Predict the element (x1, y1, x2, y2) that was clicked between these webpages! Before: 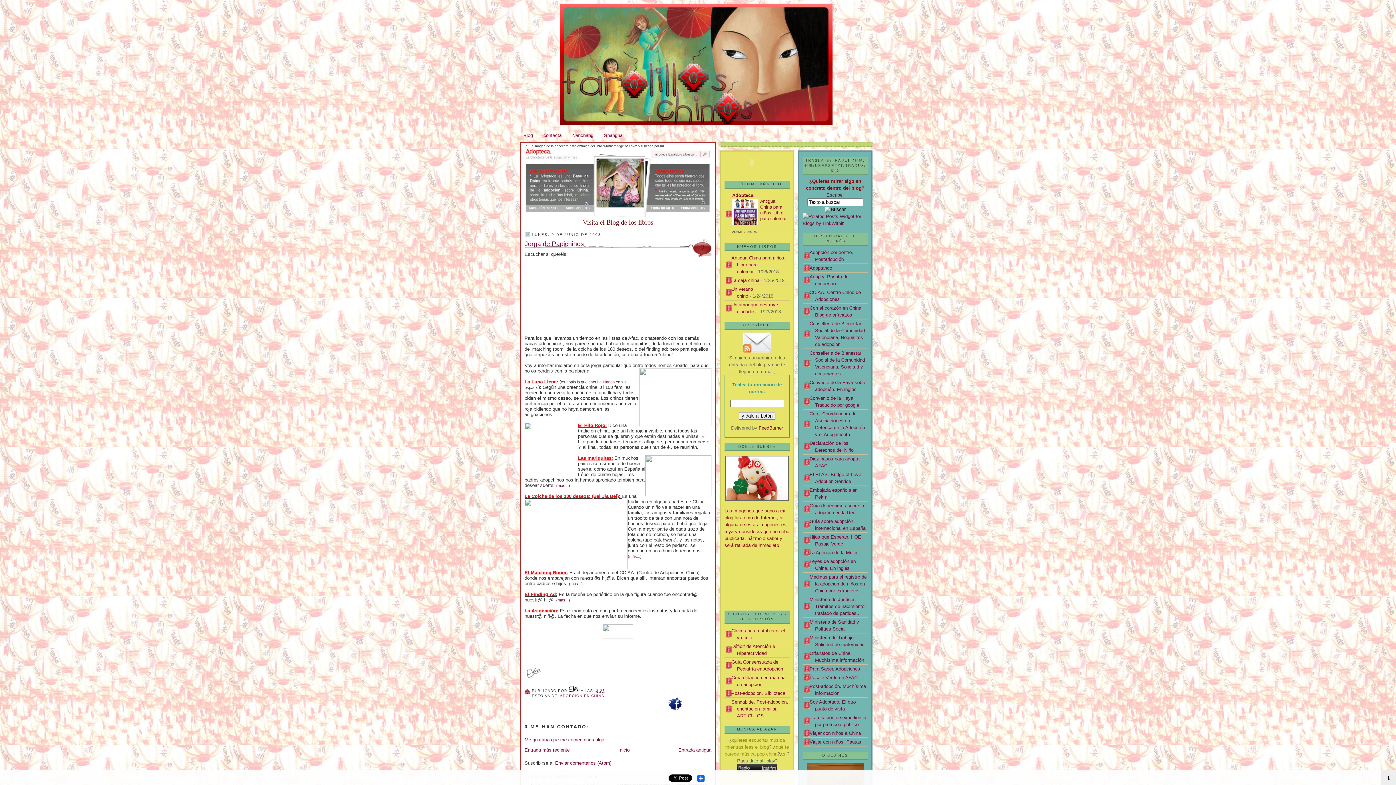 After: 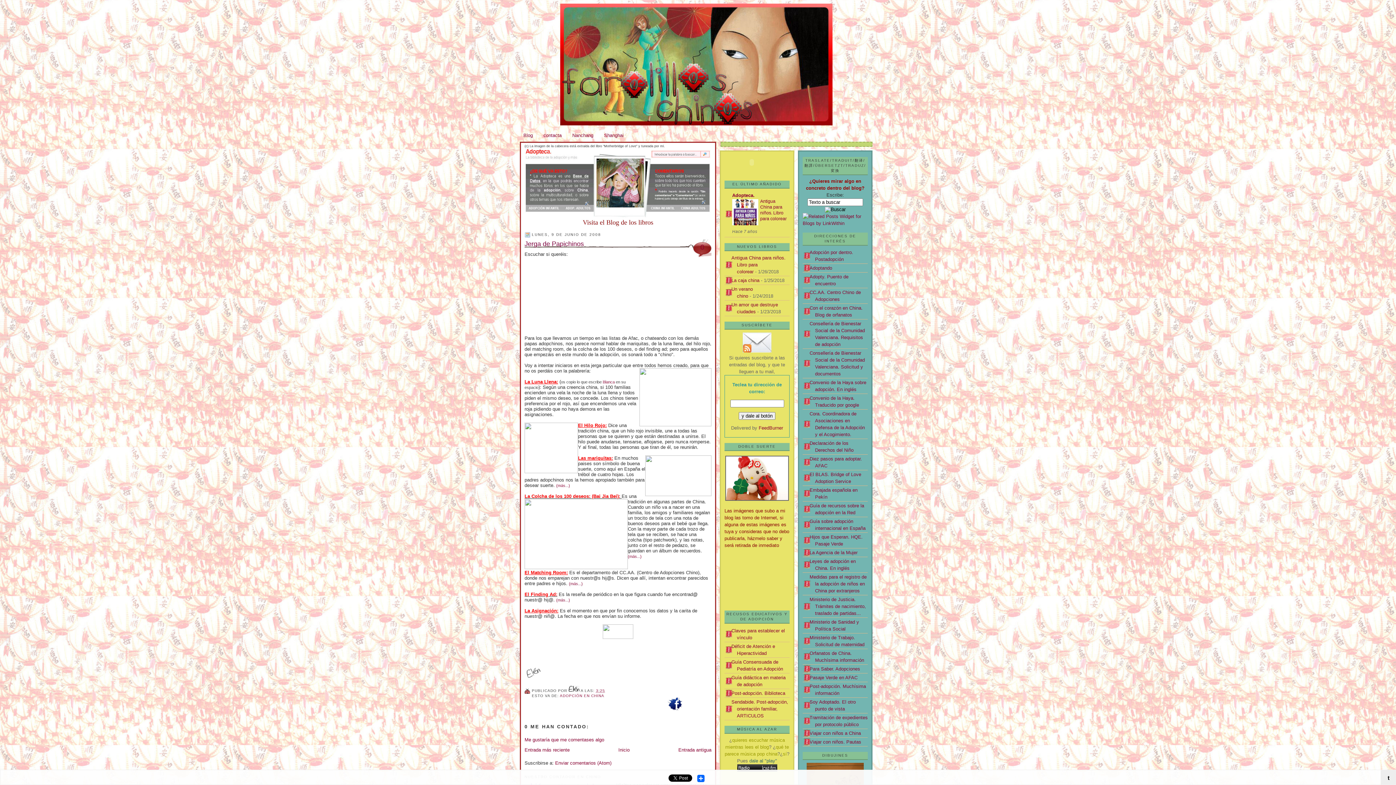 Action: bbox: (524, 675, 541, 679)